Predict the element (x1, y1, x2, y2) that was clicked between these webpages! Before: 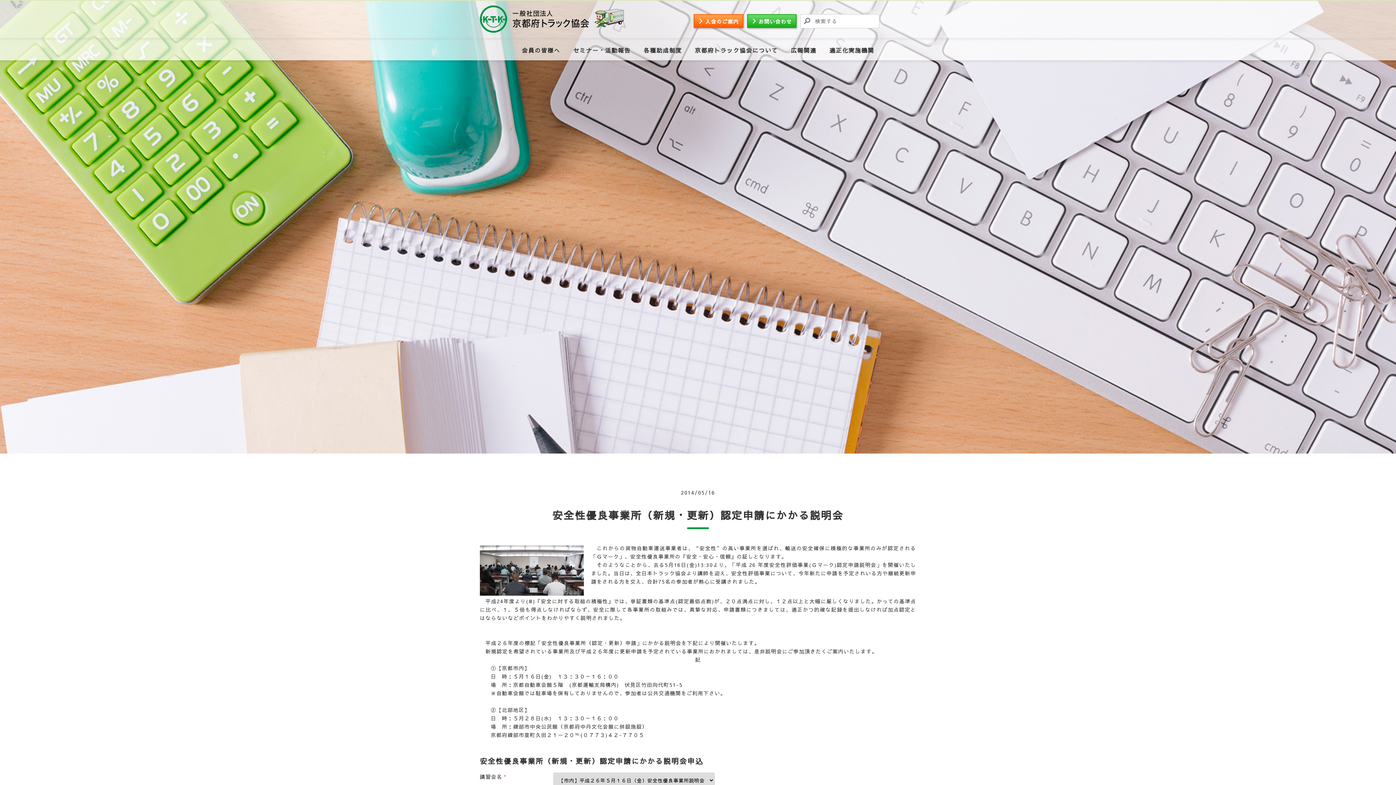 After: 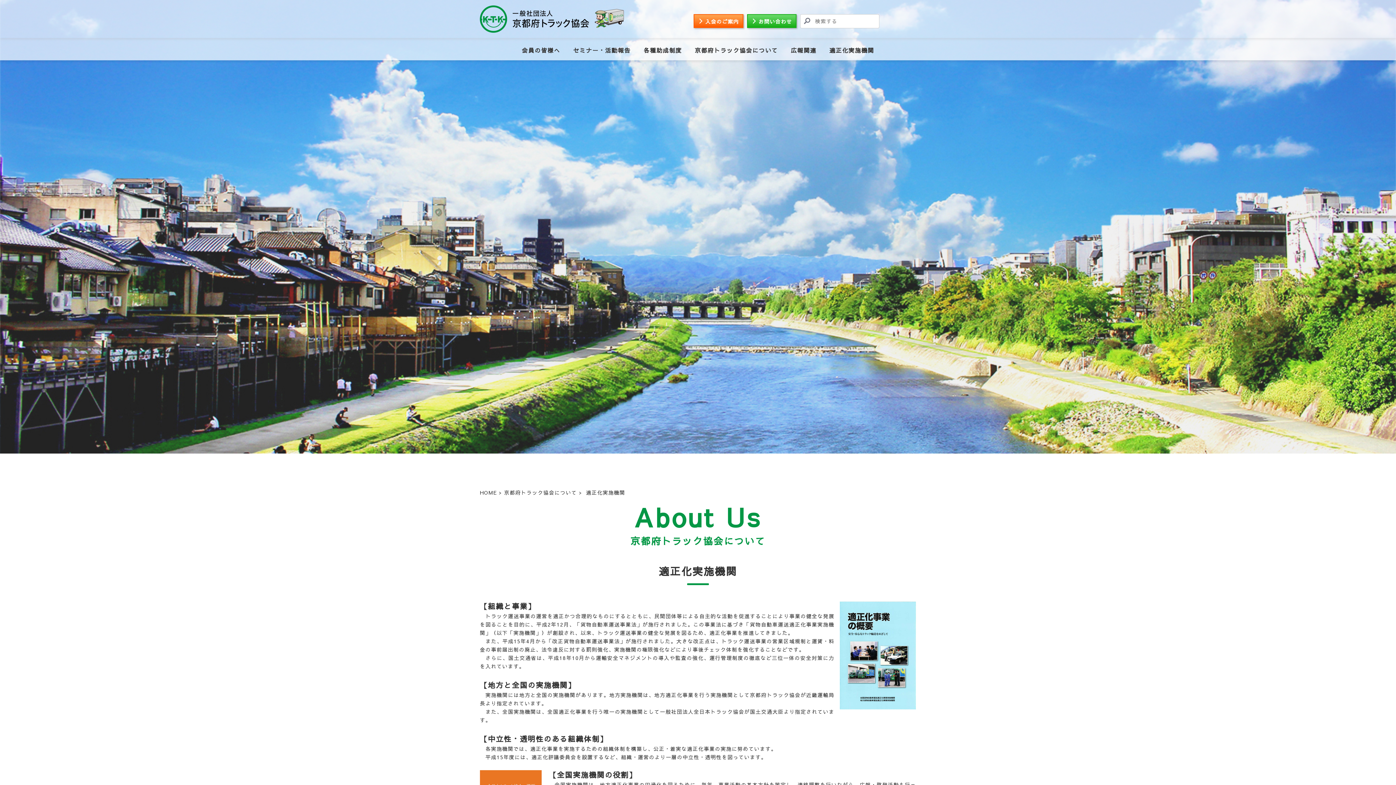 Action: label: 適正化実施機関 bbox: (824, 43, 879, 56)